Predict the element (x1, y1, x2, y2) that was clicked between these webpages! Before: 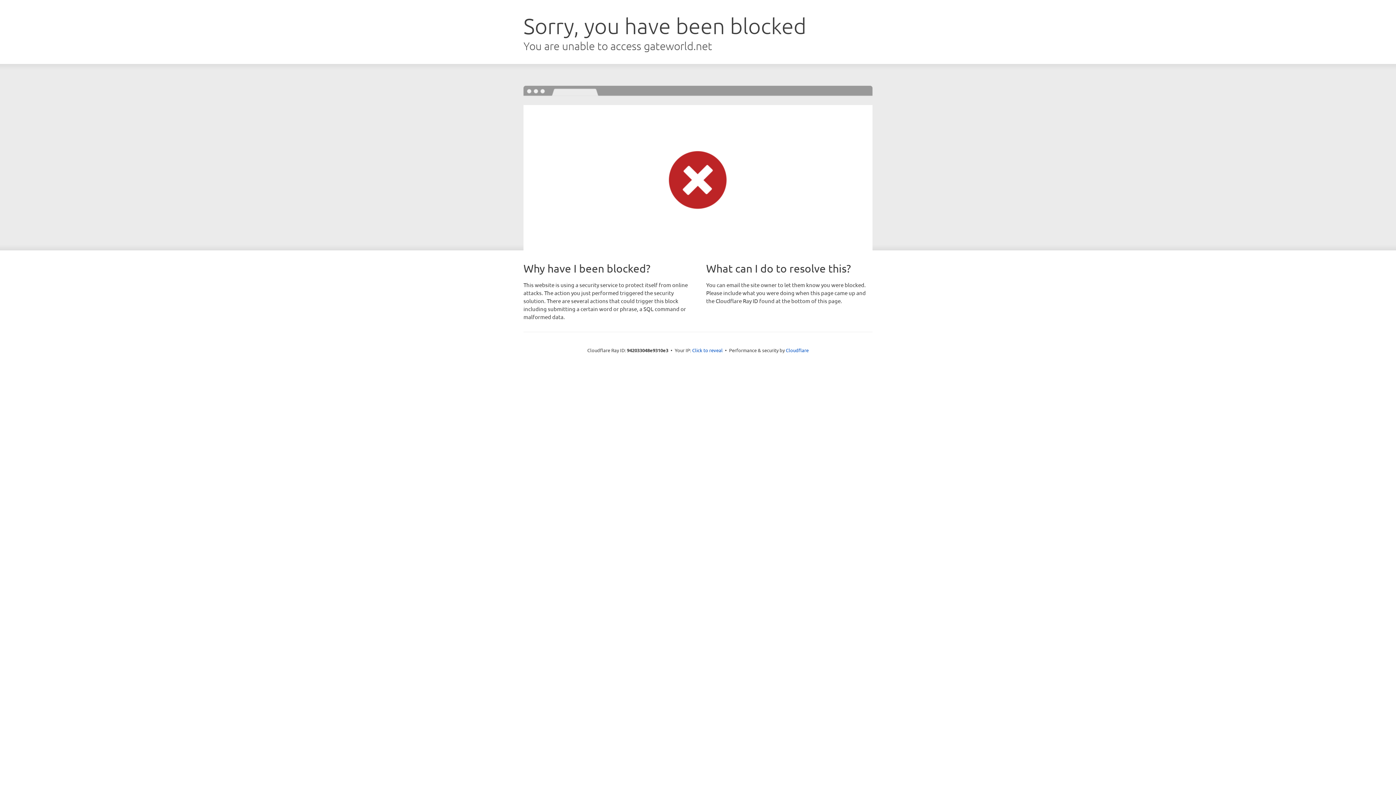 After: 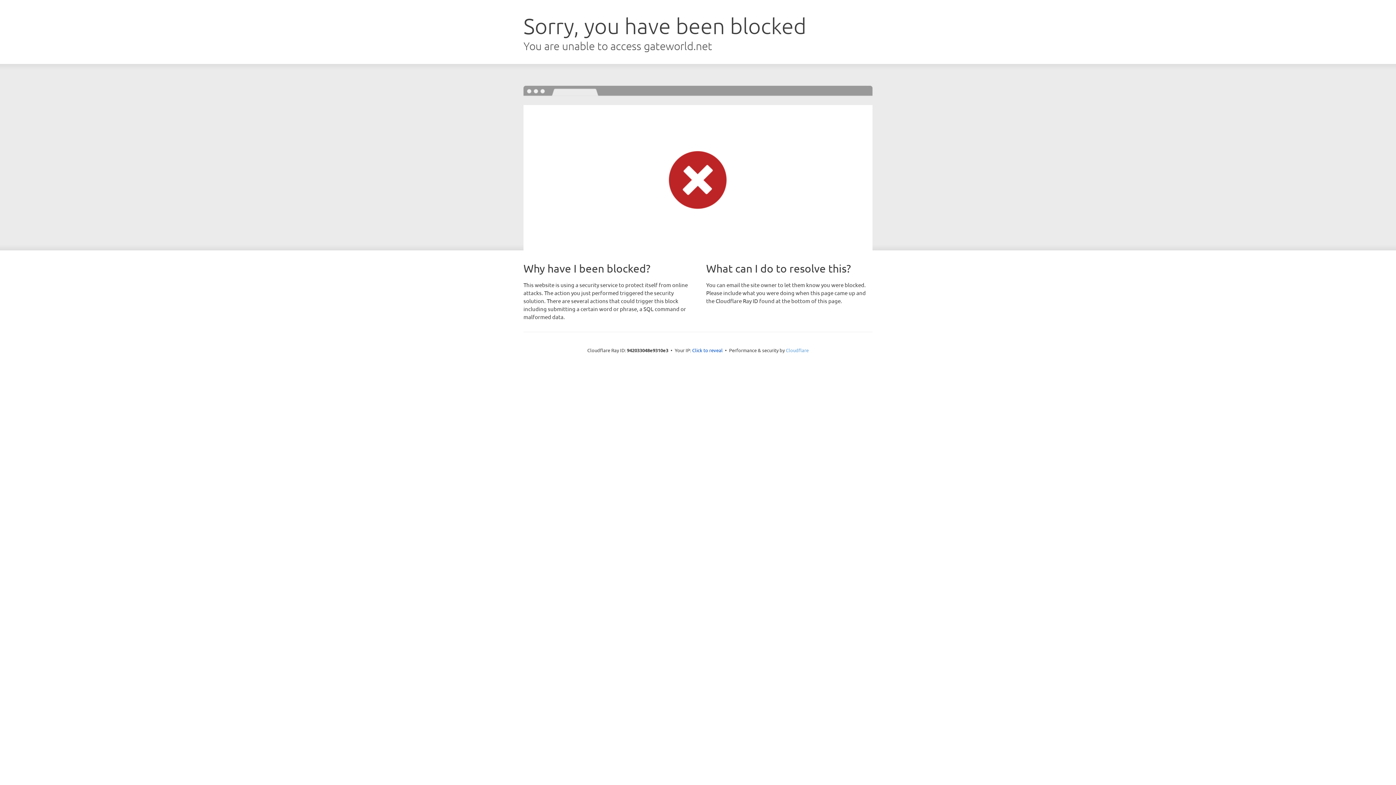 Action: label: Cloudflare bbox: (786, 347, 808, 353)